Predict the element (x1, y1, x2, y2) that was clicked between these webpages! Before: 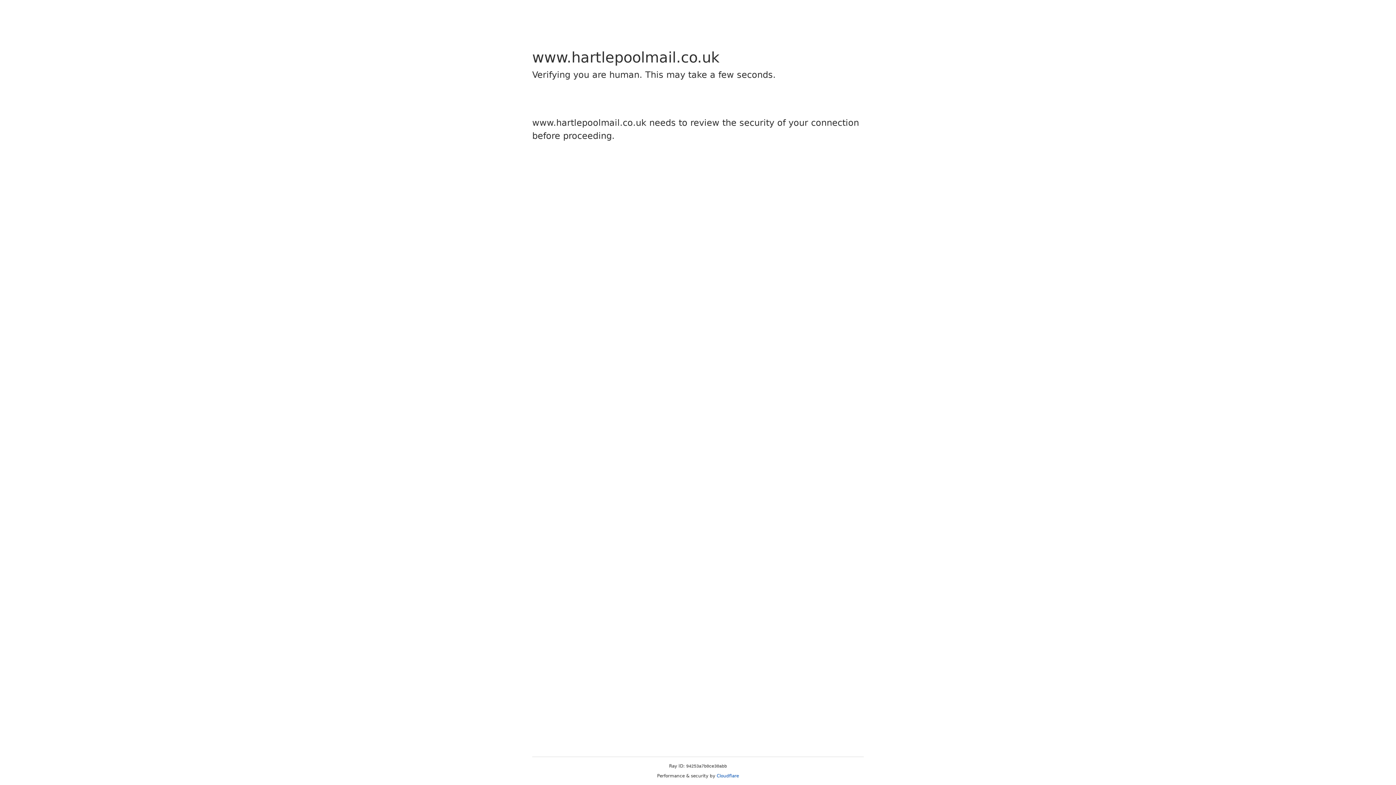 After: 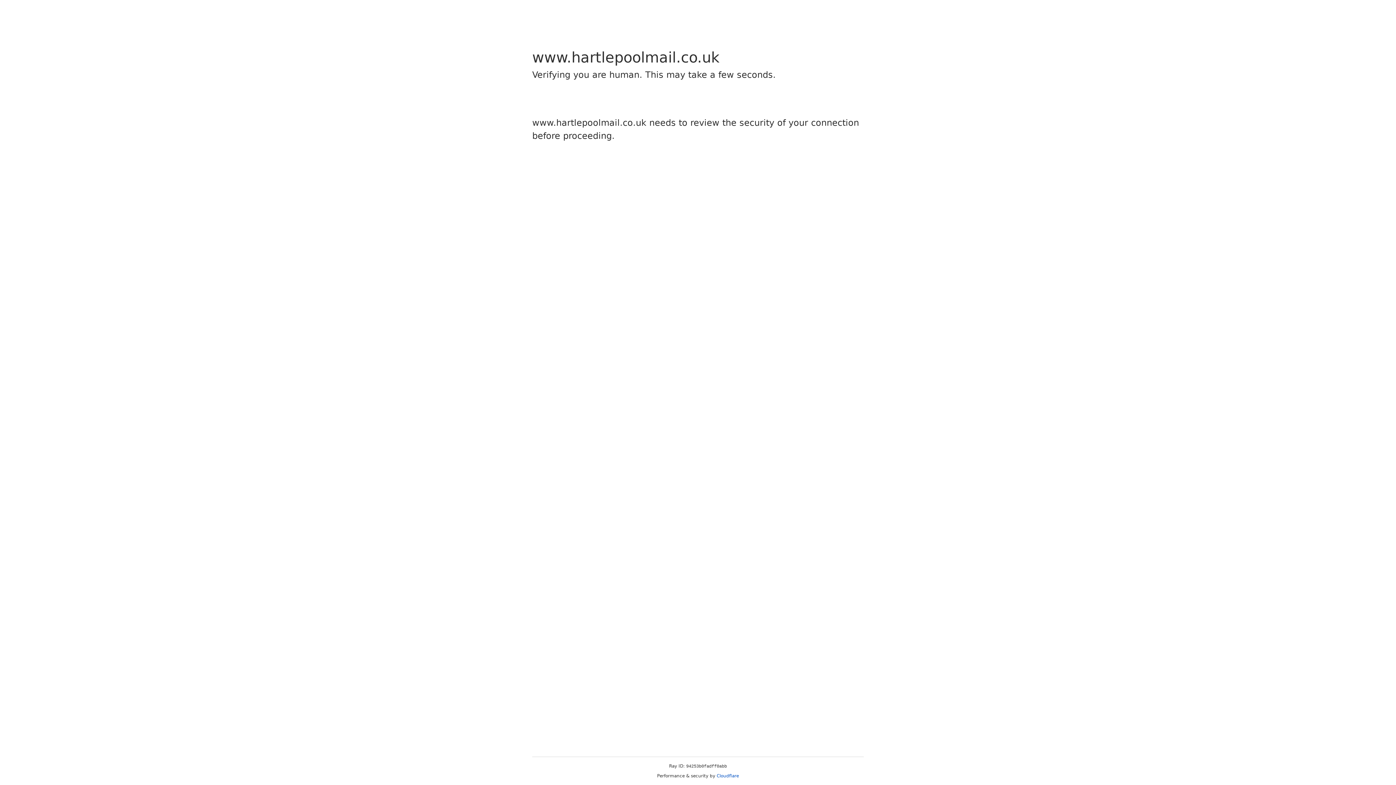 Action: label: Cloudflare bbox: (716, 773, 739, 778)